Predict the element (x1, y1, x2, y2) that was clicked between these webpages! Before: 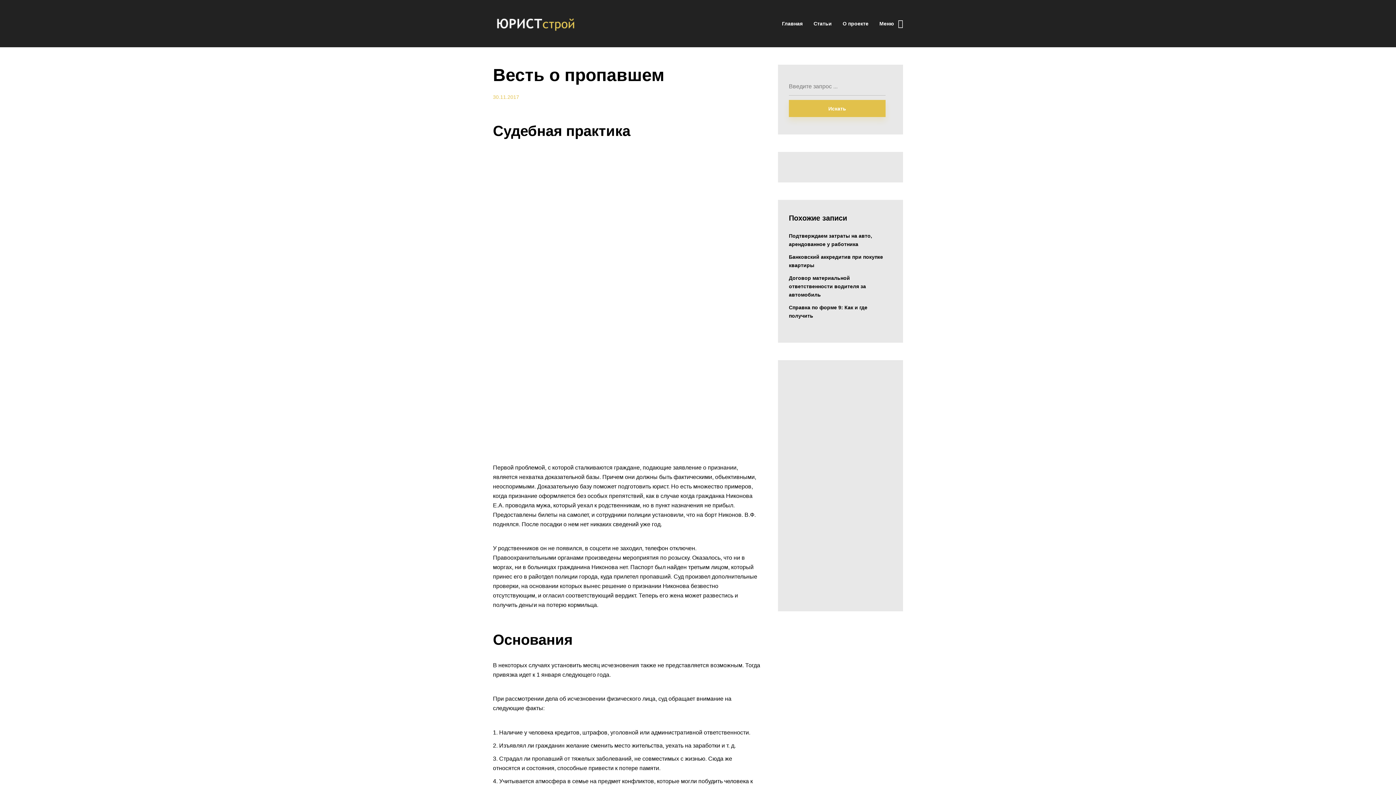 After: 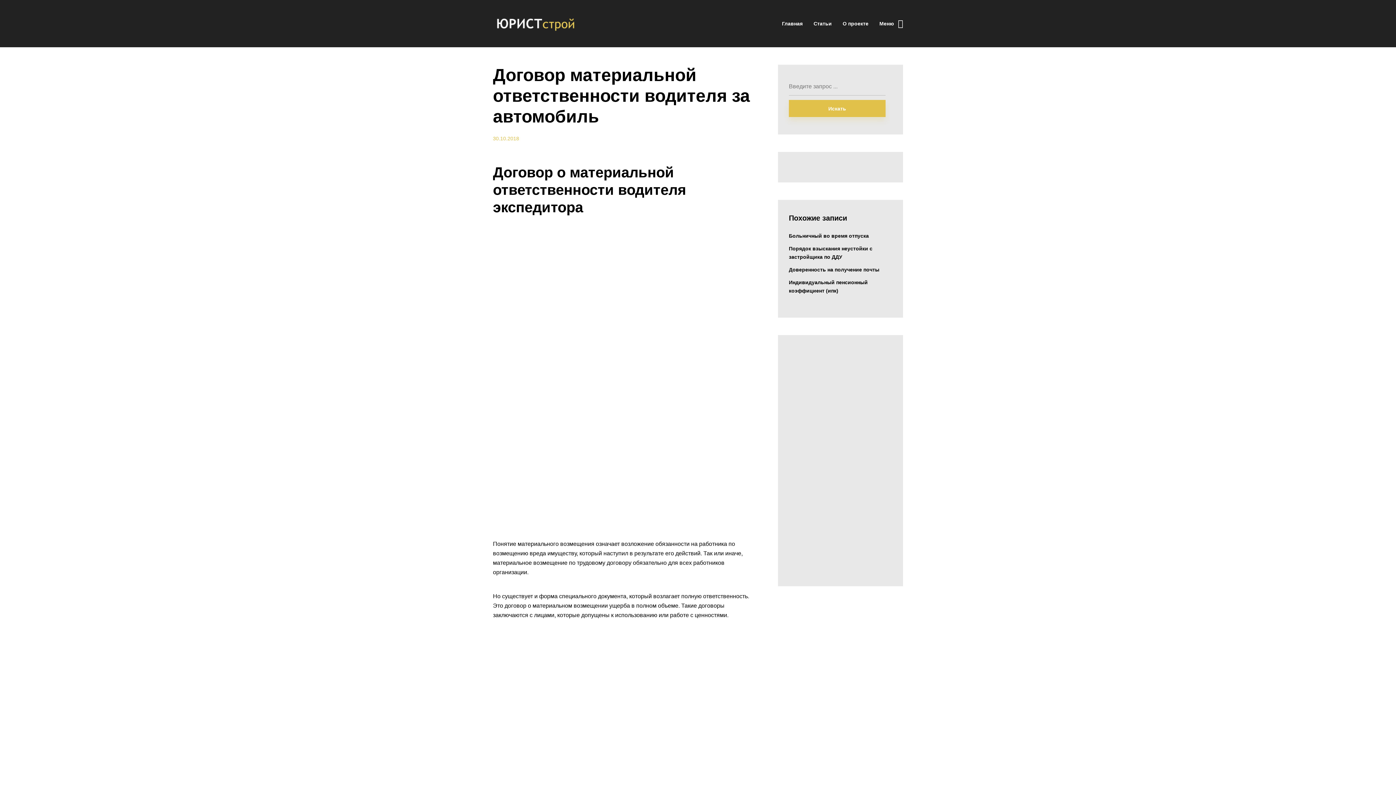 Action: label: Договор материальной ответственности водителя за автомобиль bbox: (789, 275, 866, 297)